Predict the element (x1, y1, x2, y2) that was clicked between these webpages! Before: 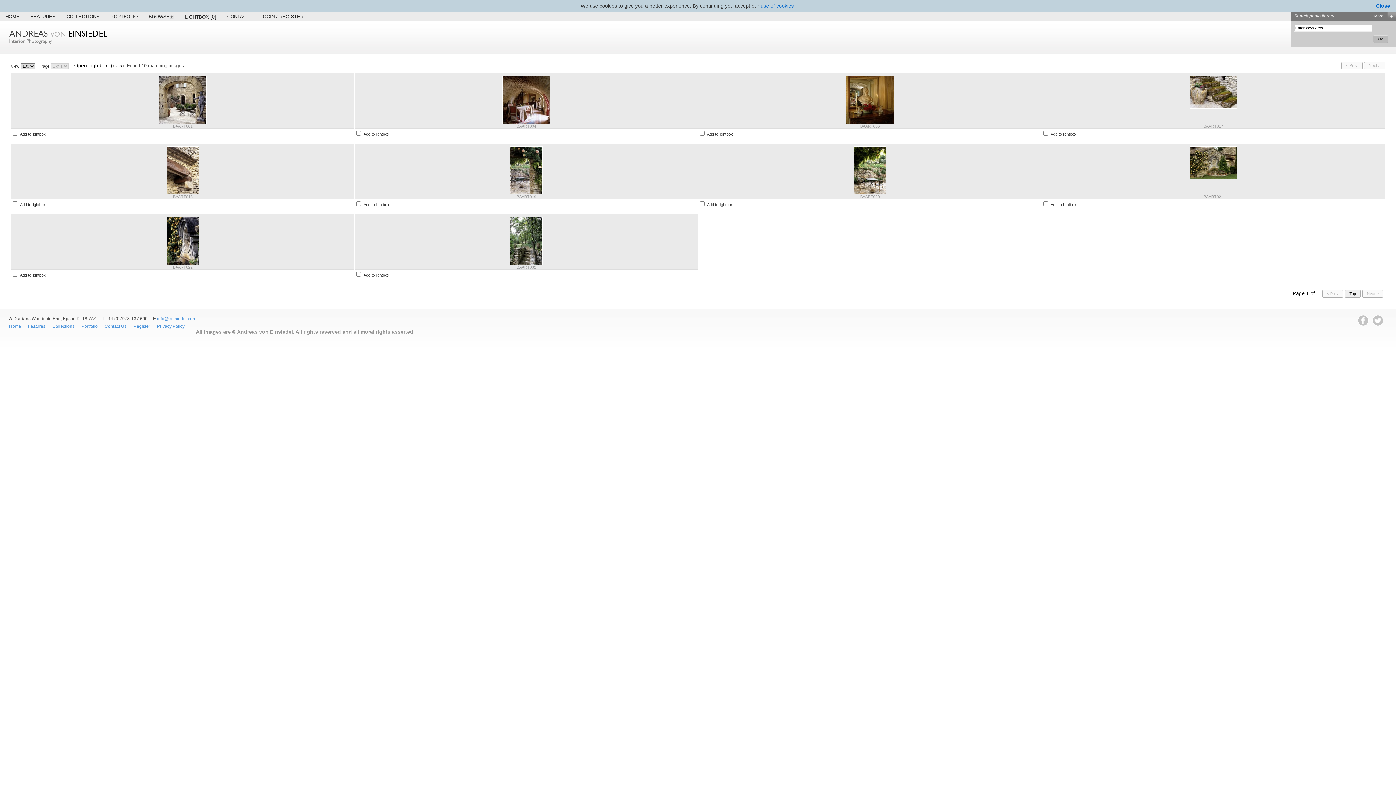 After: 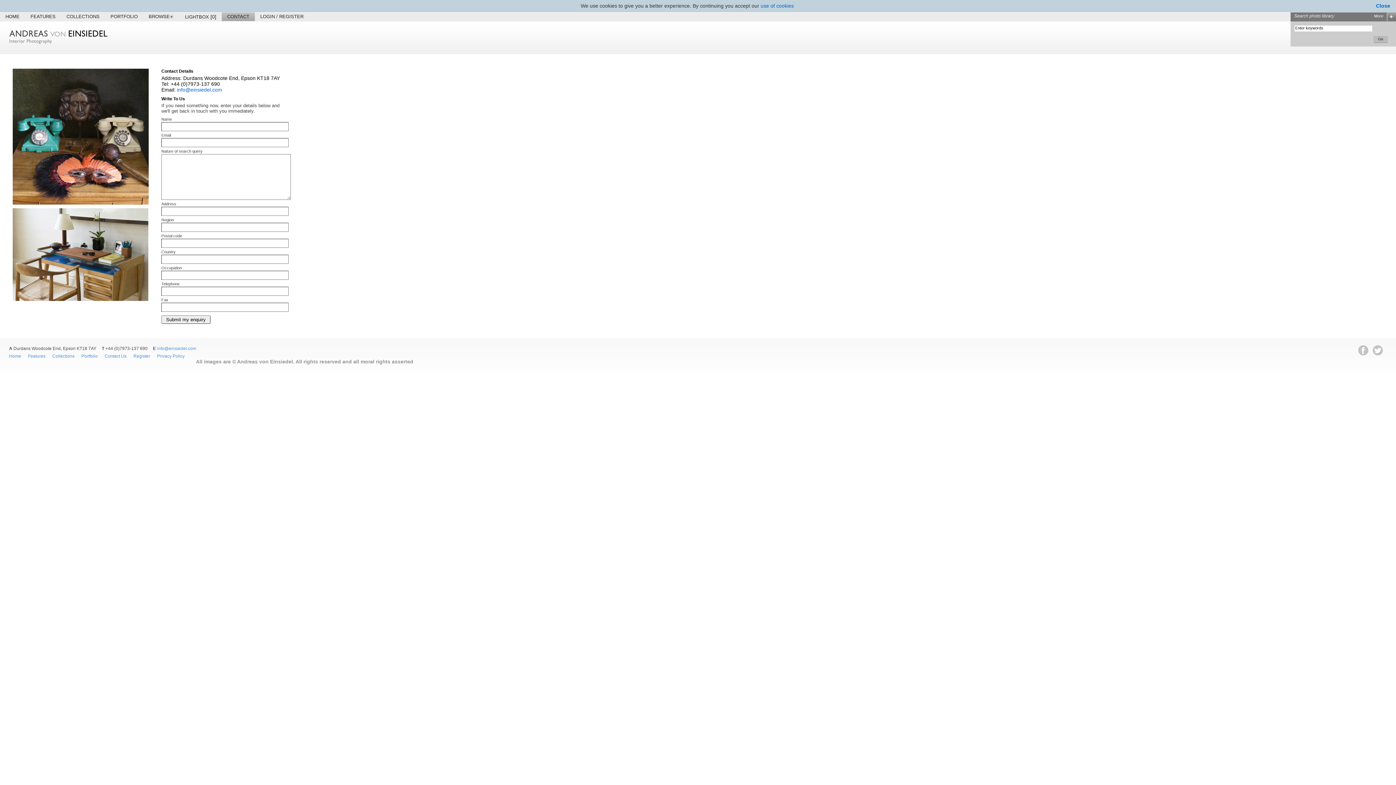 Action: bbox: (104, 324, 126, 329) label: Contact Us